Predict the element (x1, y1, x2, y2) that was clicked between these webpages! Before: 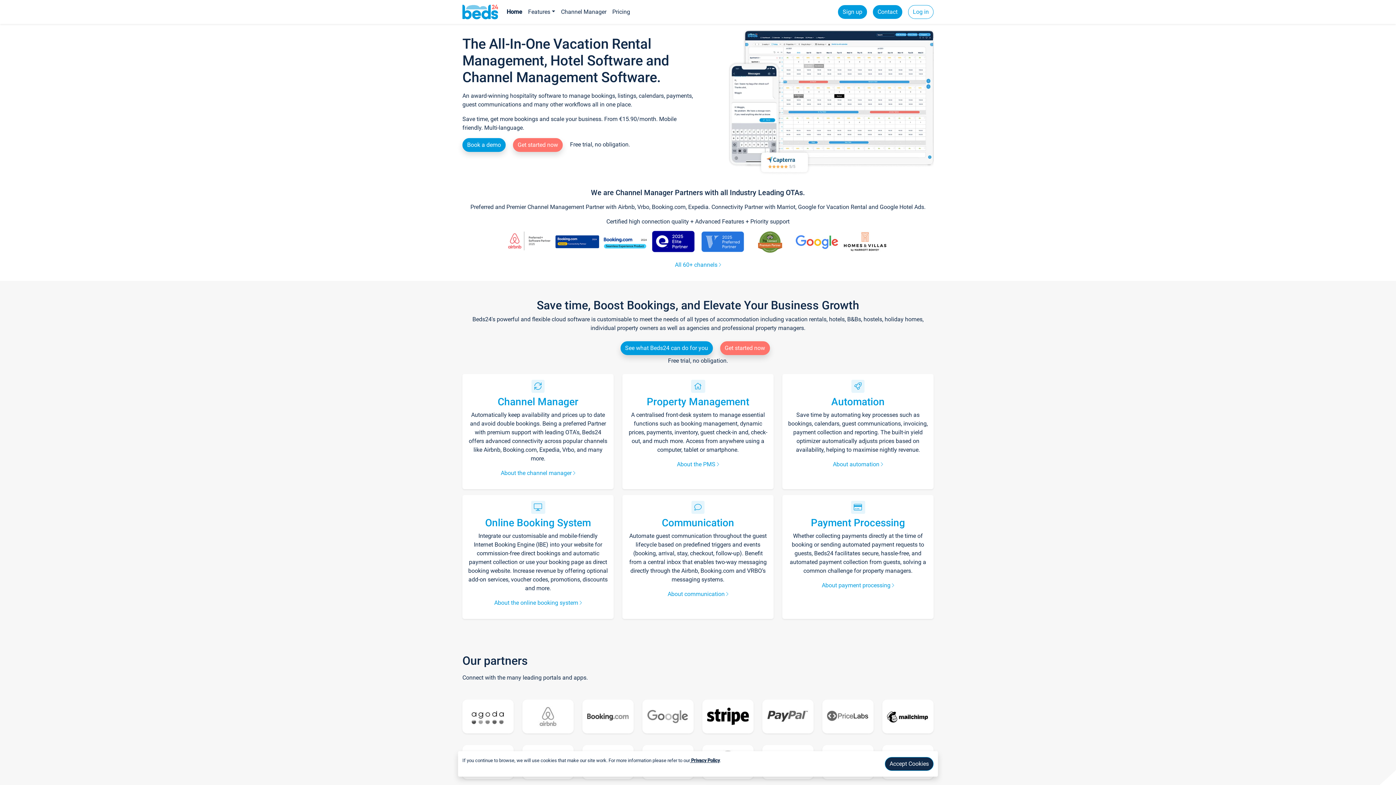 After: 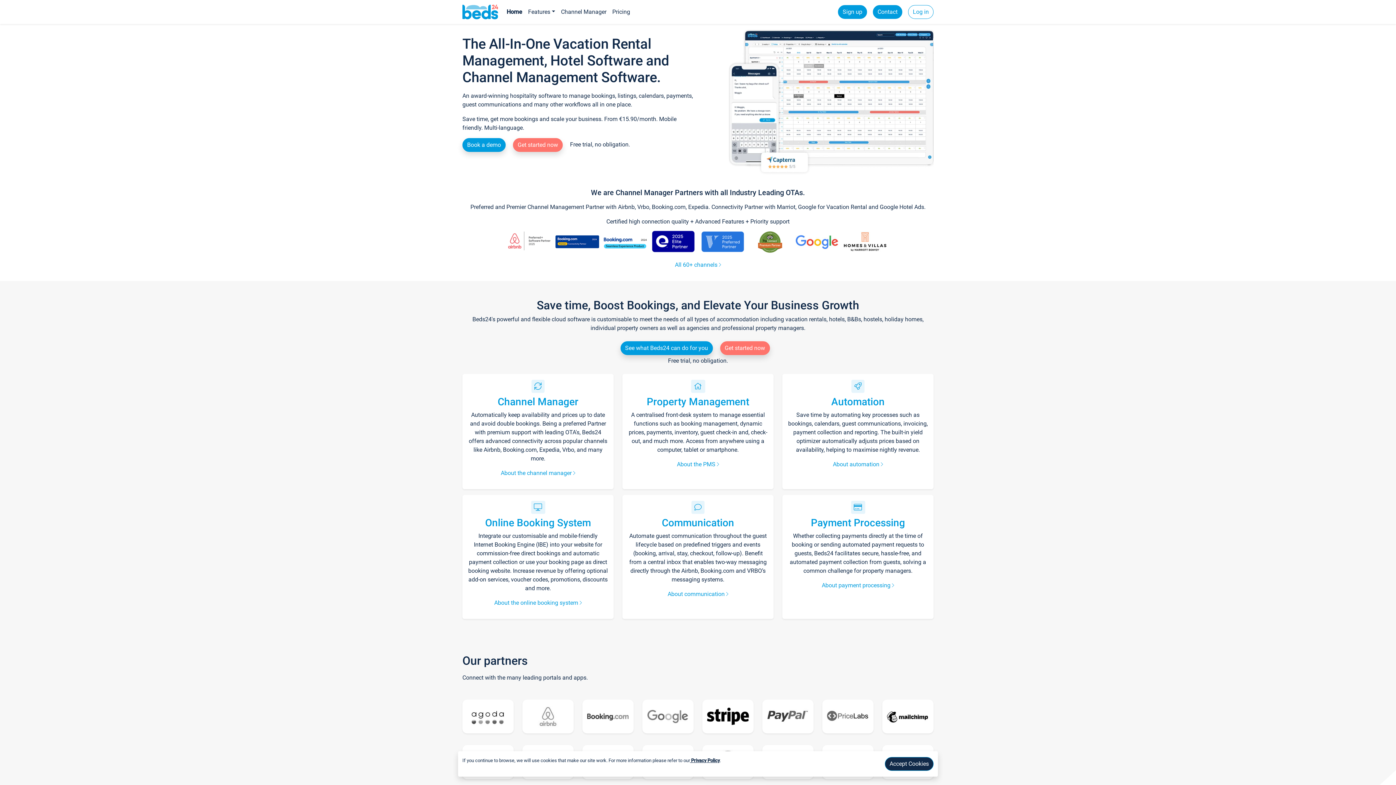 Action: bbox: (462, 2, 498, 21)